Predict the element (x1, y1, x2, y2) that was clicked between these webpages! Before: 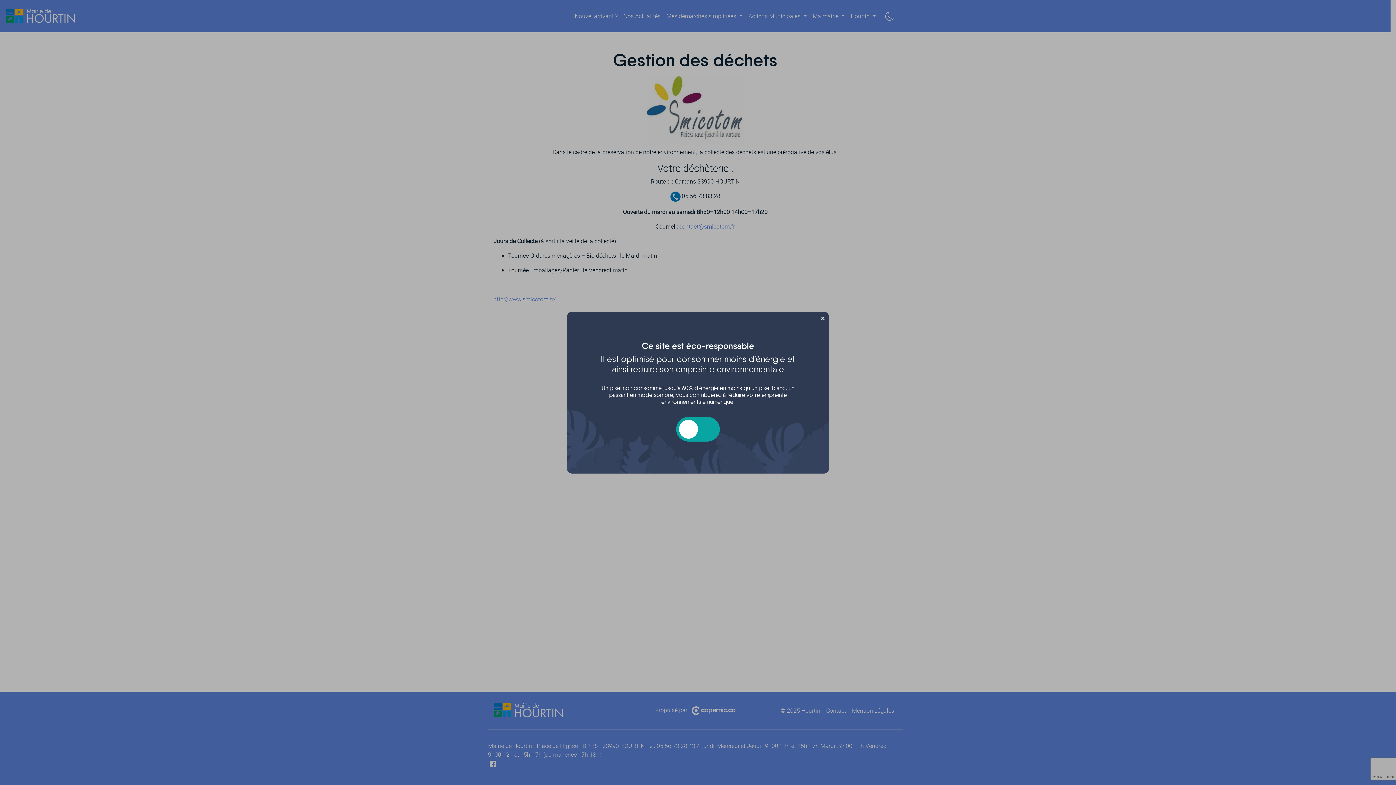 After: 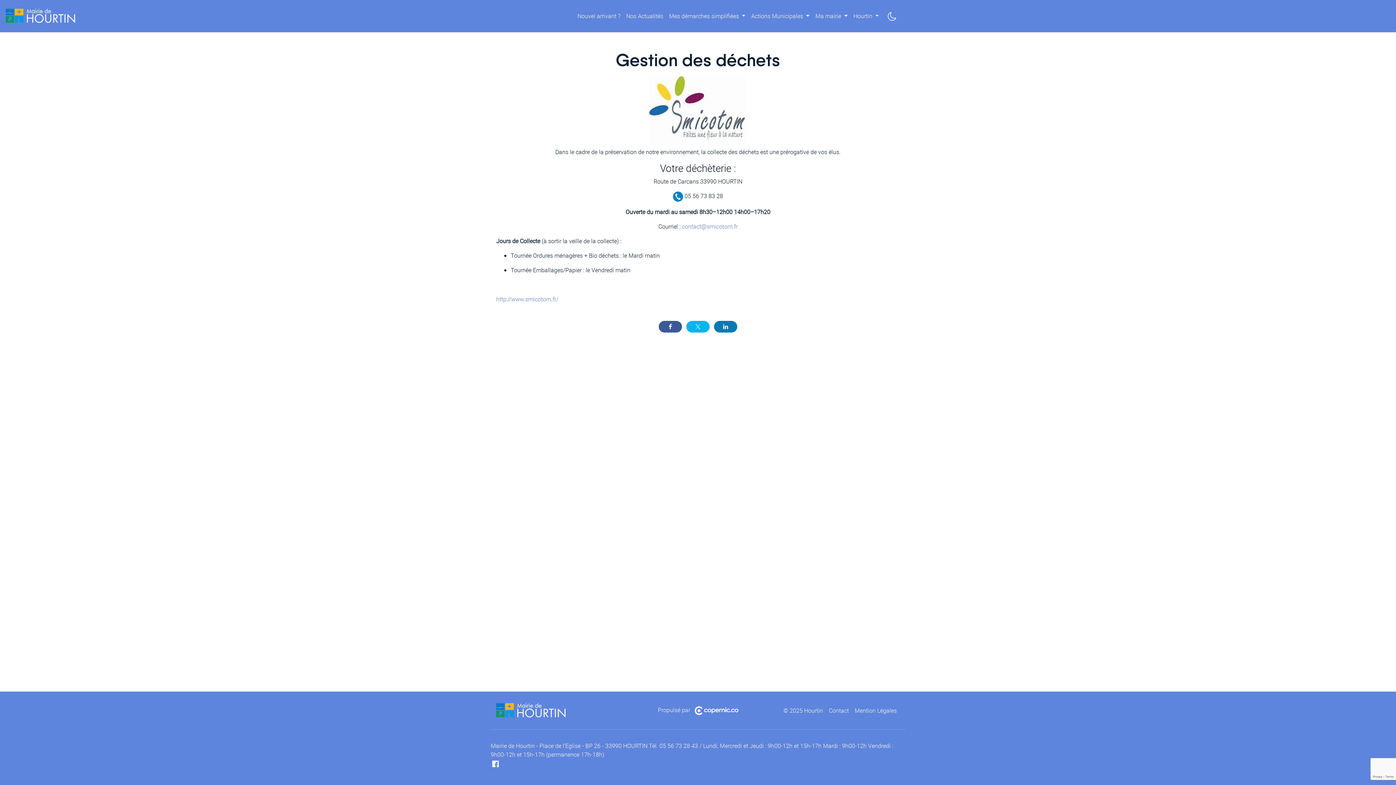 Action: label: Fermer bbox: (819, 314, 826, 320)